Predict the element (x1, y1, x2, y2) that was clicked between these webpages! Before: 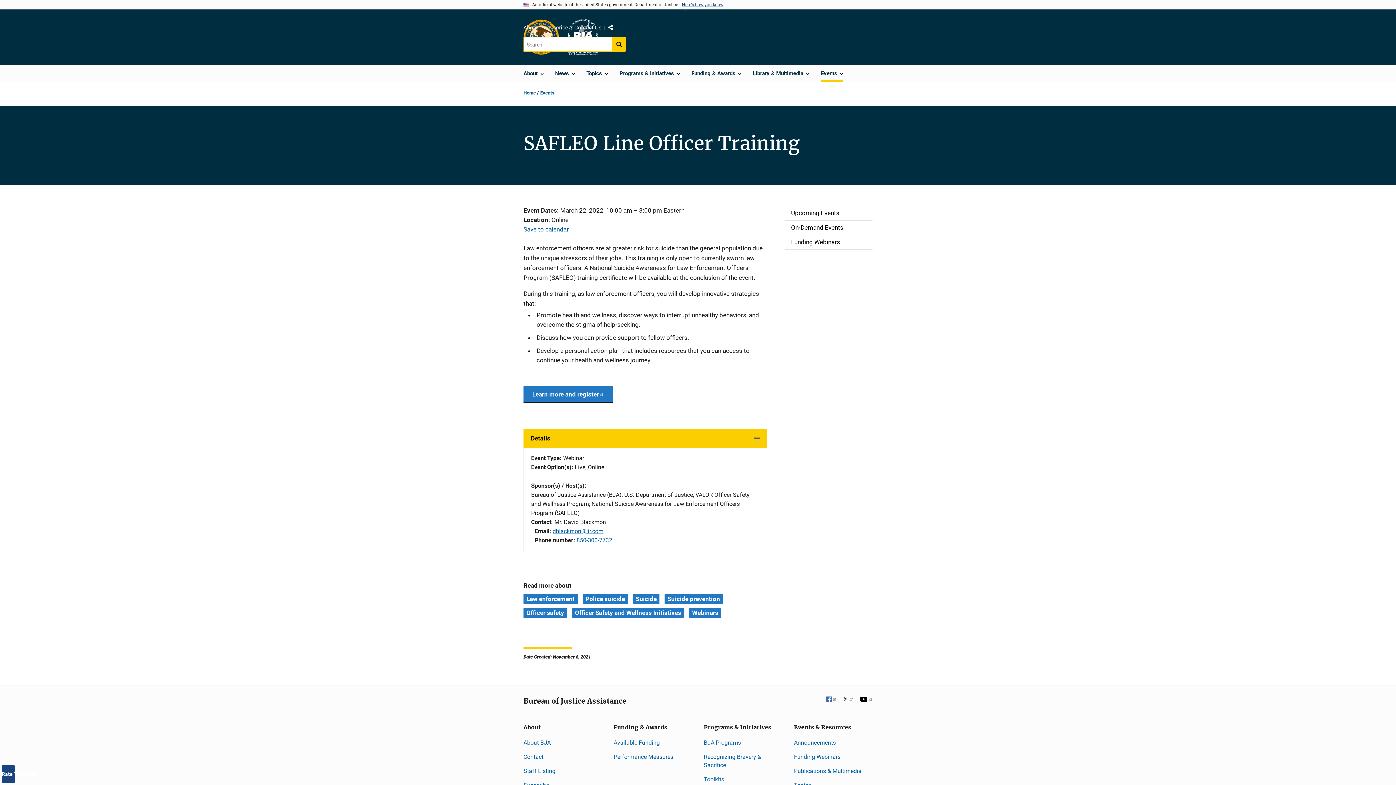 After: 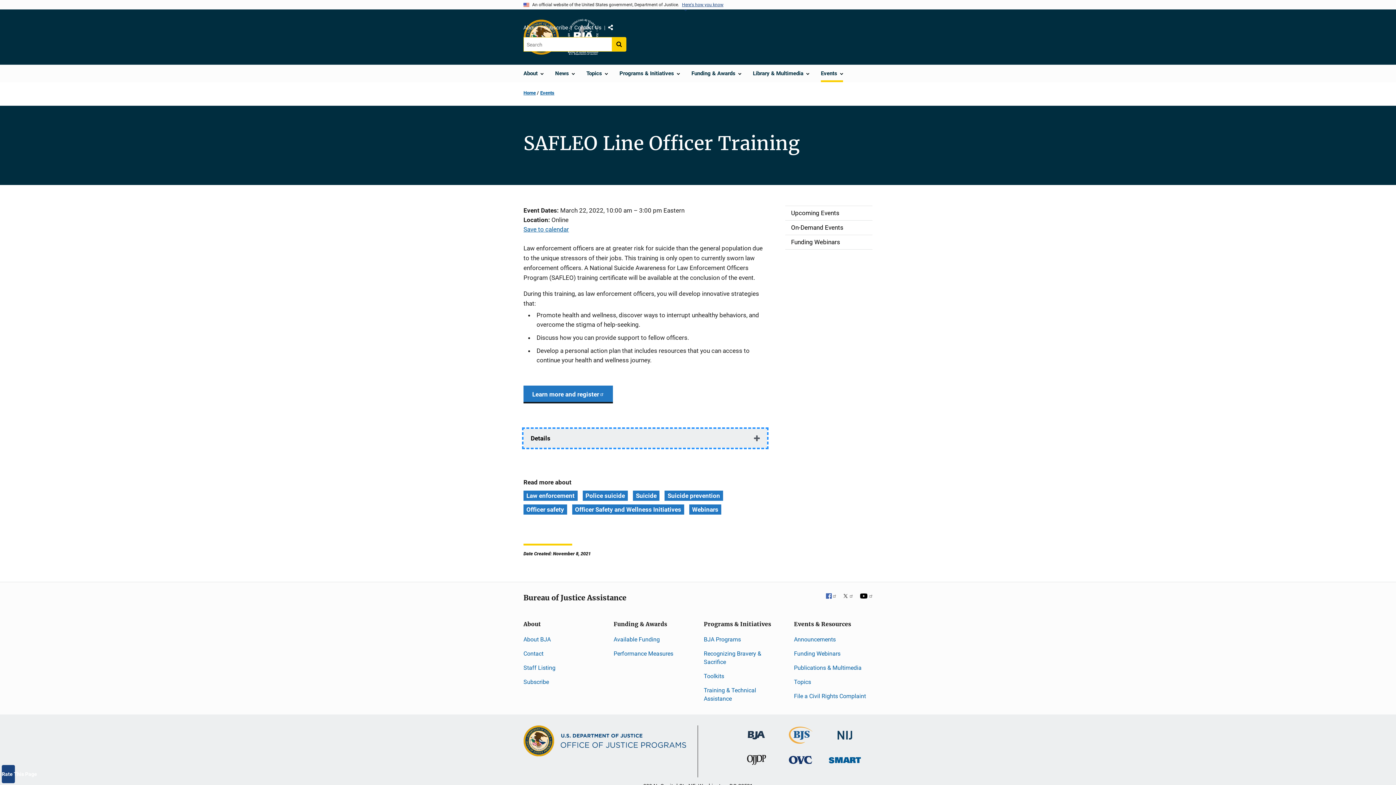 Action: label: Details bbox: (523, 429, 767, 448)